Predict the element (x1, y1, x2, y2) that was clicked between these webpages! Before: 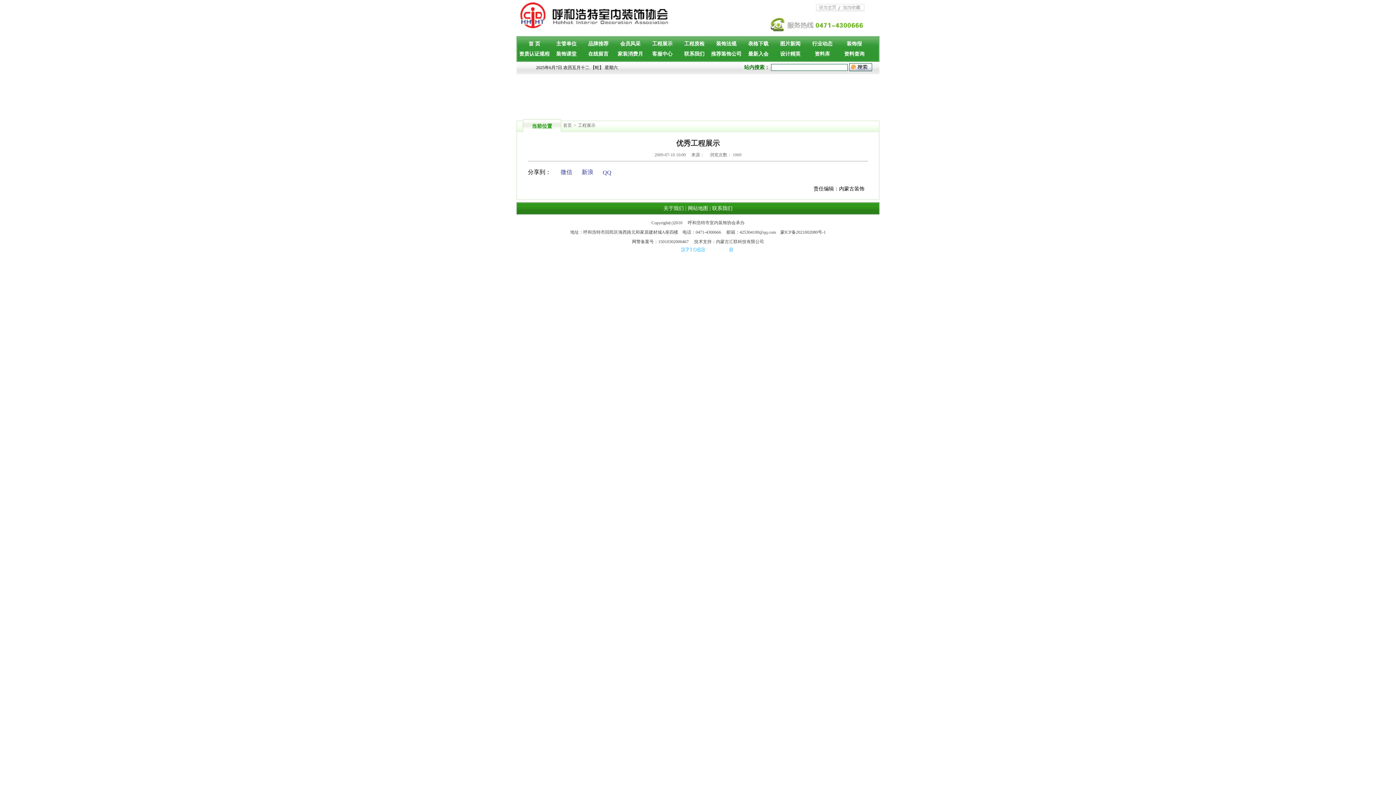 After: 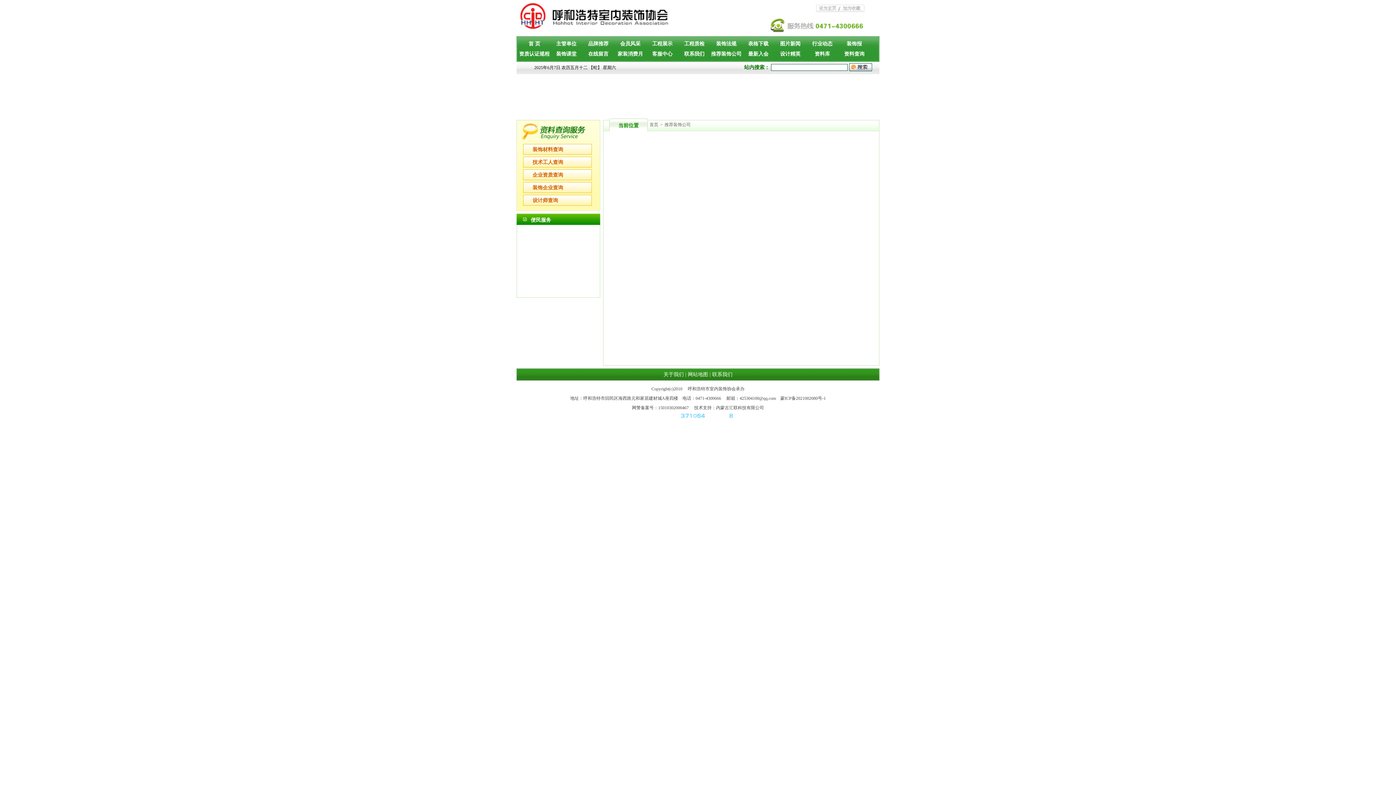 Action: label: 推荐装饰公司 bbox: (711, 51, 741, 56)